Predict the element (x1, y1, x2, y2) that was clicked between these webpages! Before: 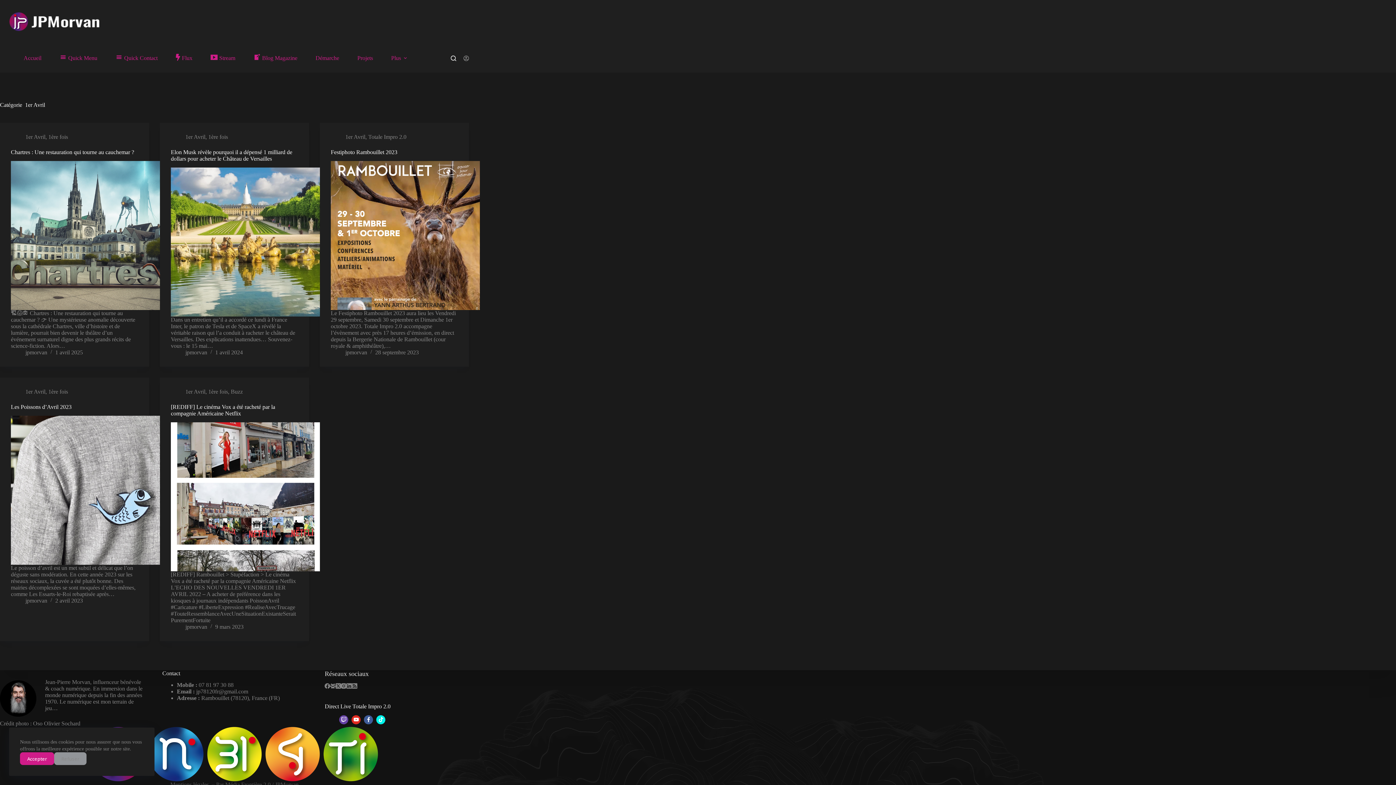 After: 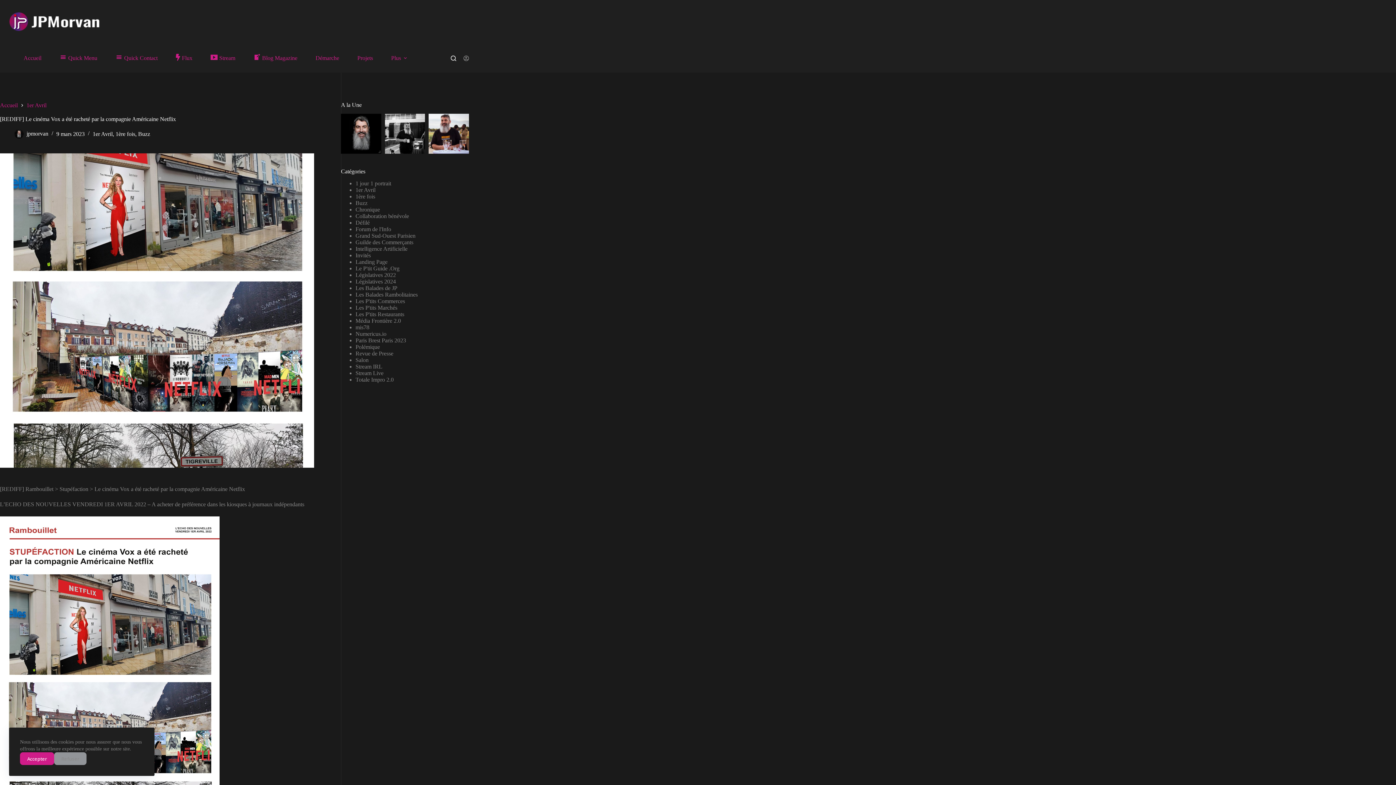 Action: label: [REDIFF] Le cinéma Vox a été racheté par la compagnie Américaine Netflix bbox: (170, 422, 320, 571)